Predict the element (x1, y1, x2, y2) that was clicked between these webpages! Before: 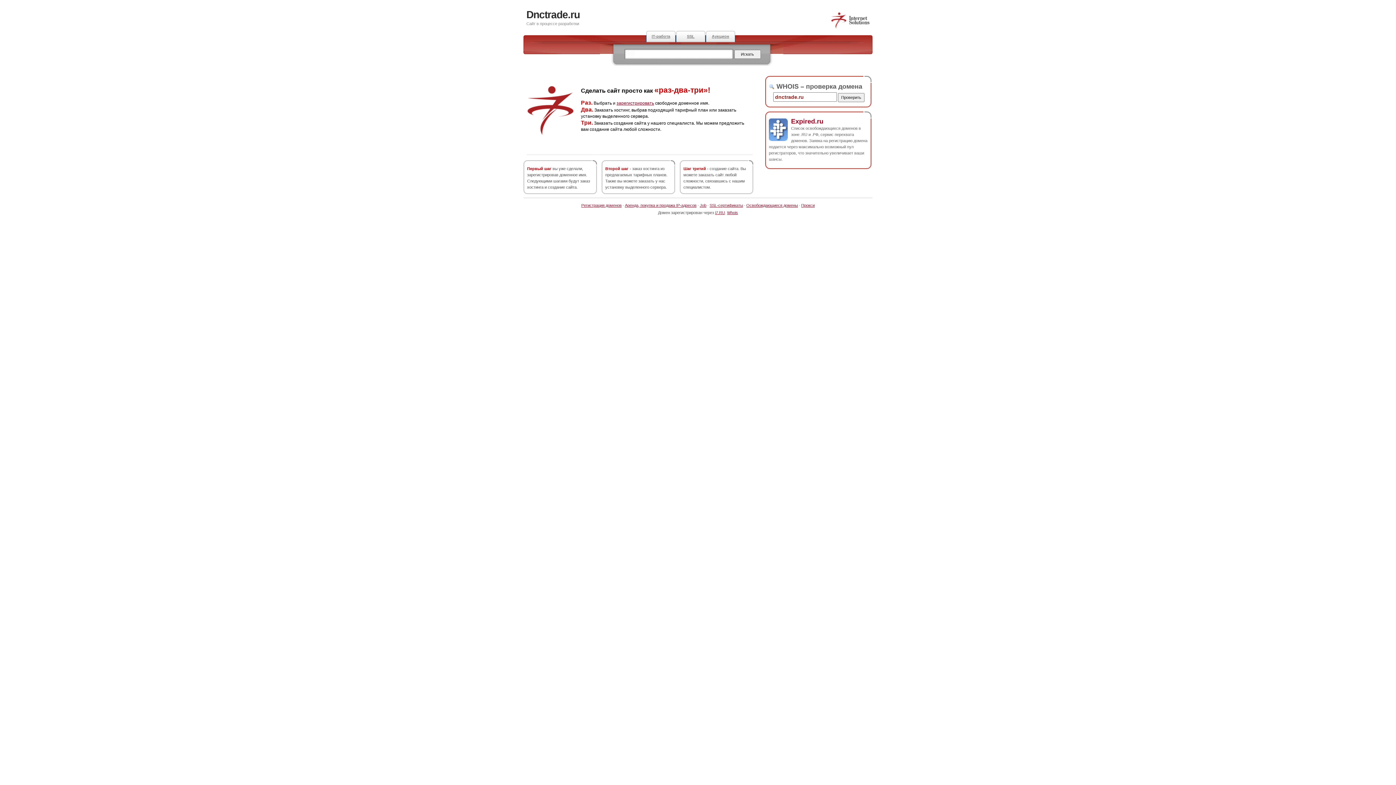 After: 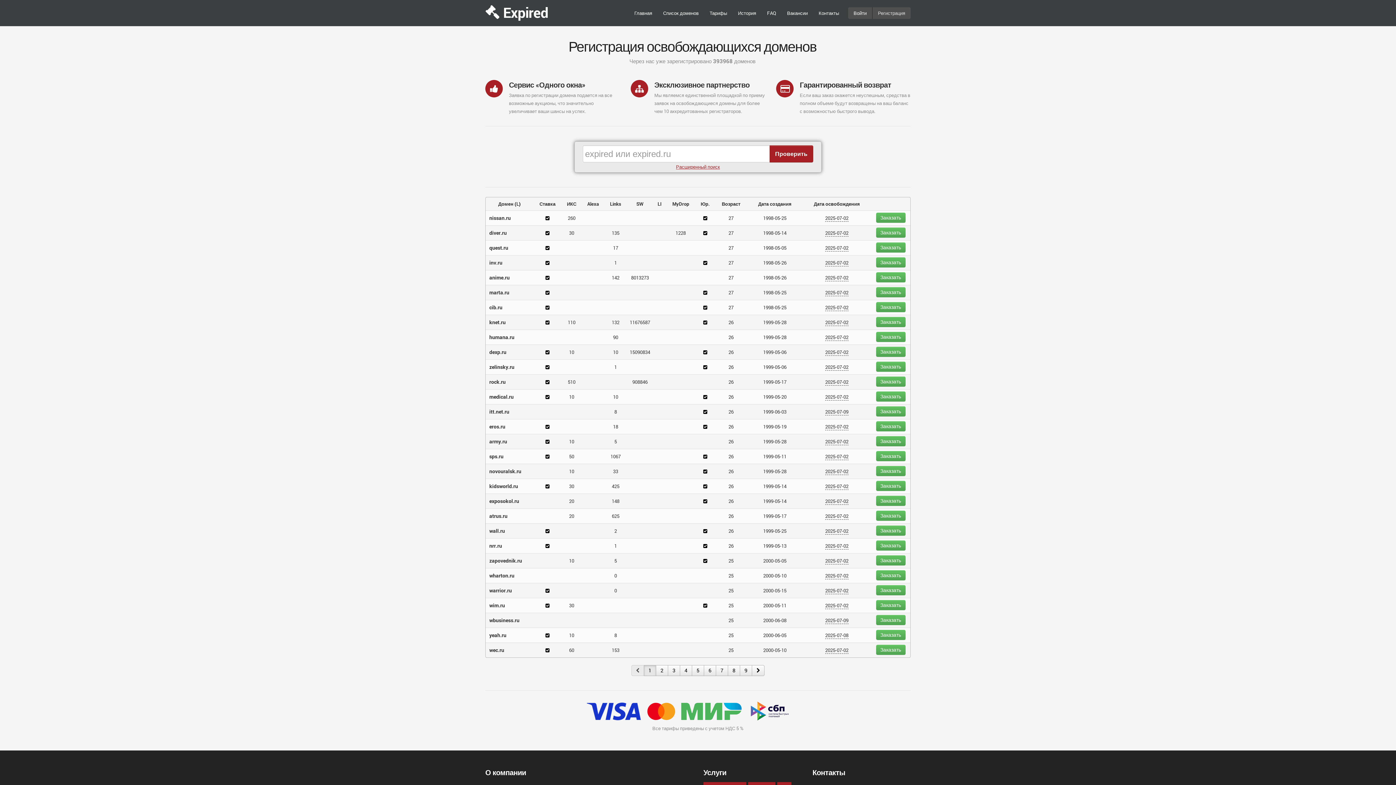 Action: label: Аукцион bbox: (705, 30, 735, 42)